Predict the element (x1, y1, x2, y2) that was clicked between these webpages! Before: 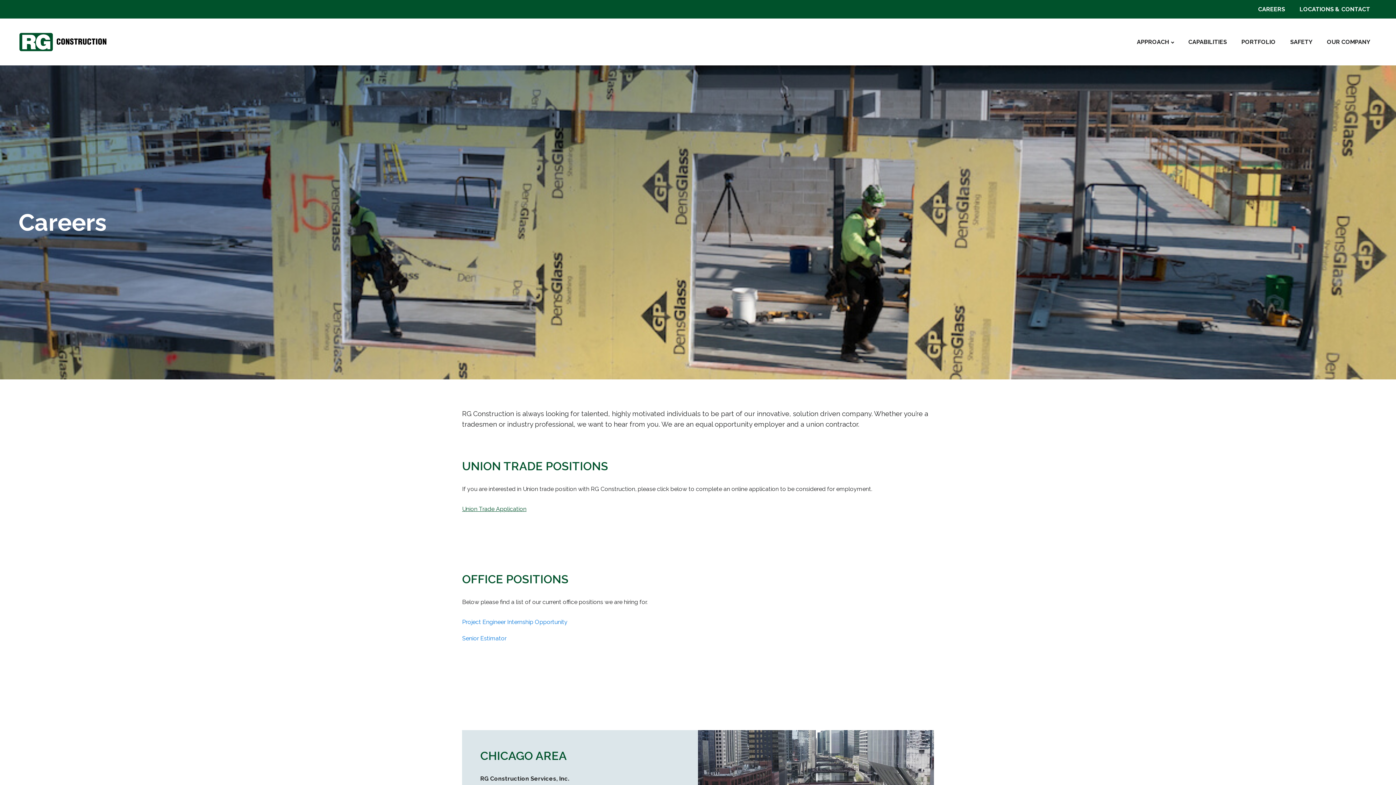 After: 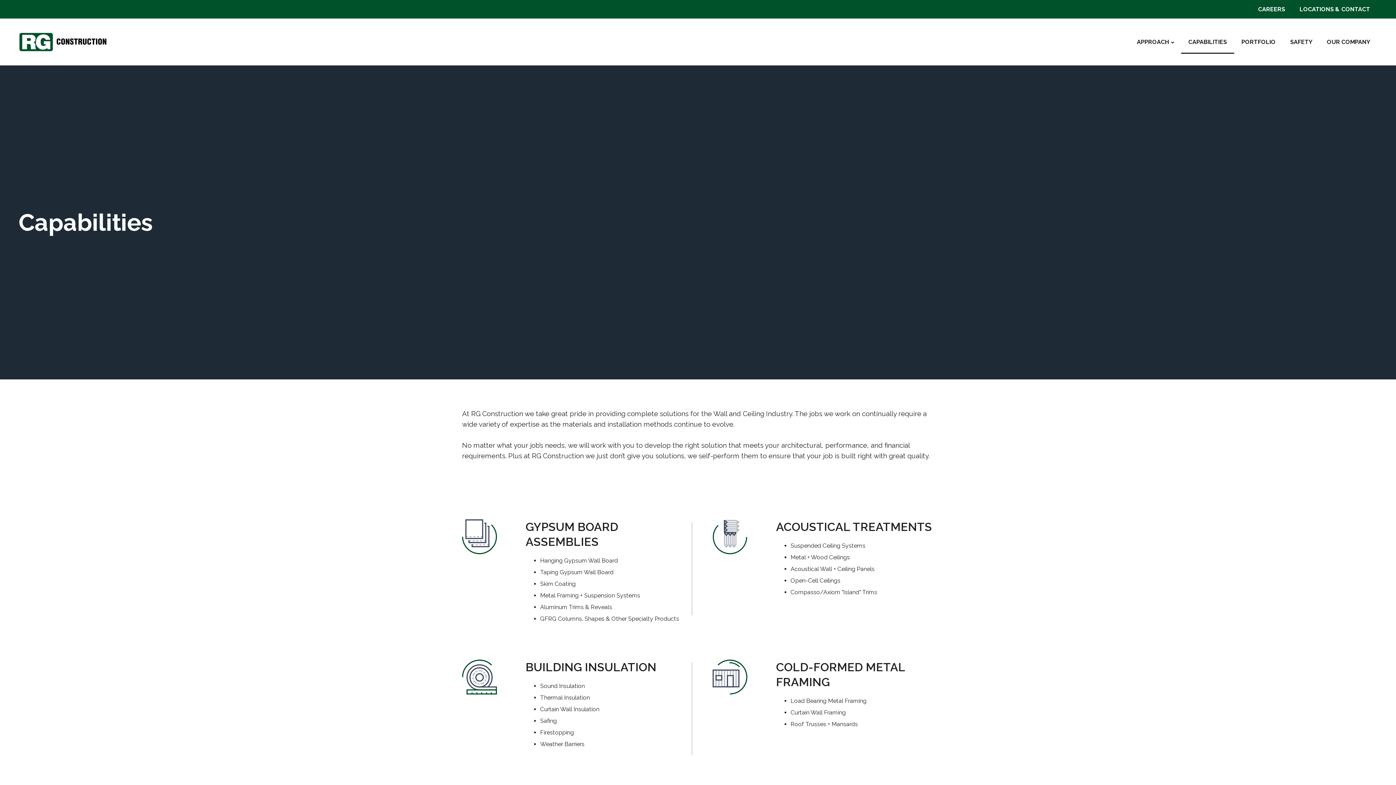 Action: bbox: (1181, 30, 1234, 53) label: CAPABILITIES